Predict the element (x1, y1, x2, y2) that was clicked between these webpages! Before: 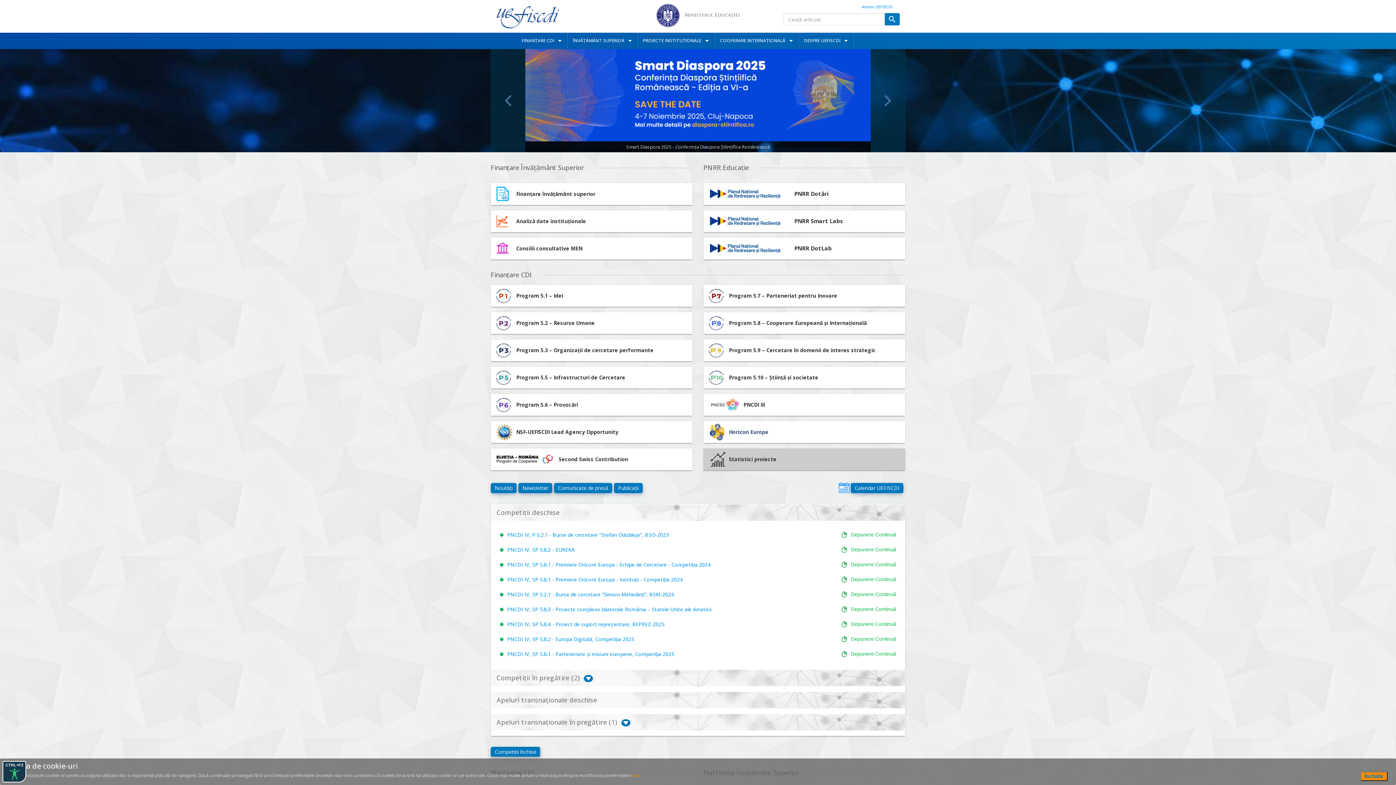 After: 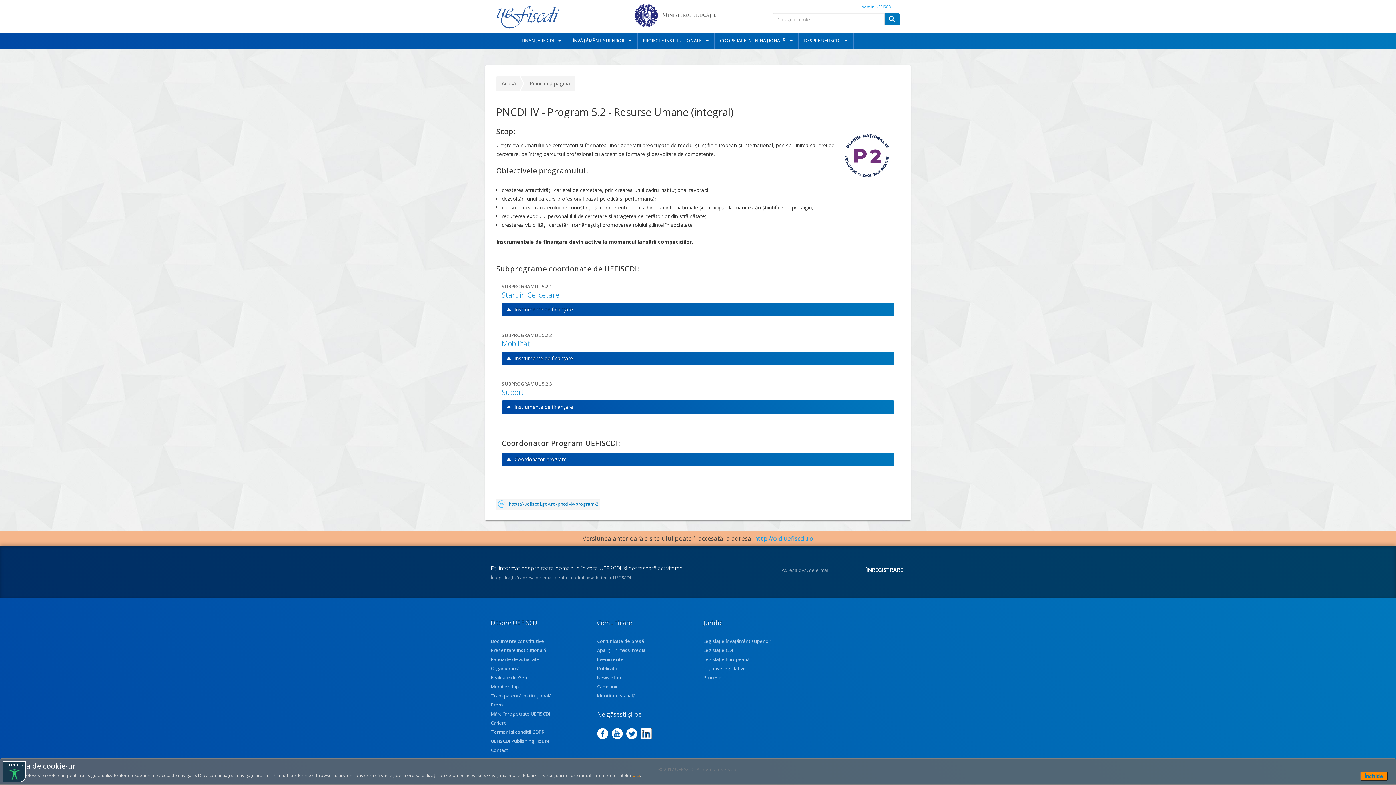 Action: bbox: (490, 312, 692, 334) label: Program 5.2 – Resurse Umane